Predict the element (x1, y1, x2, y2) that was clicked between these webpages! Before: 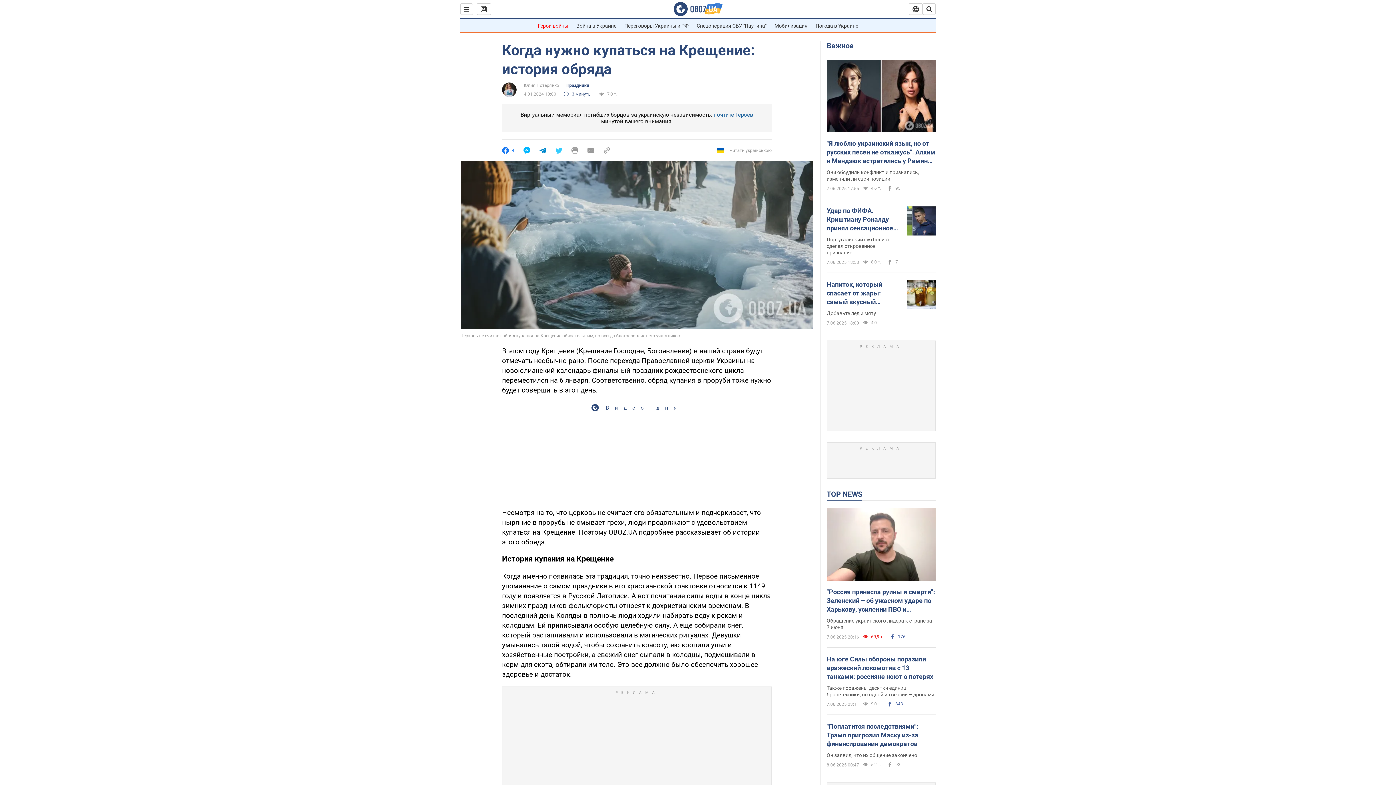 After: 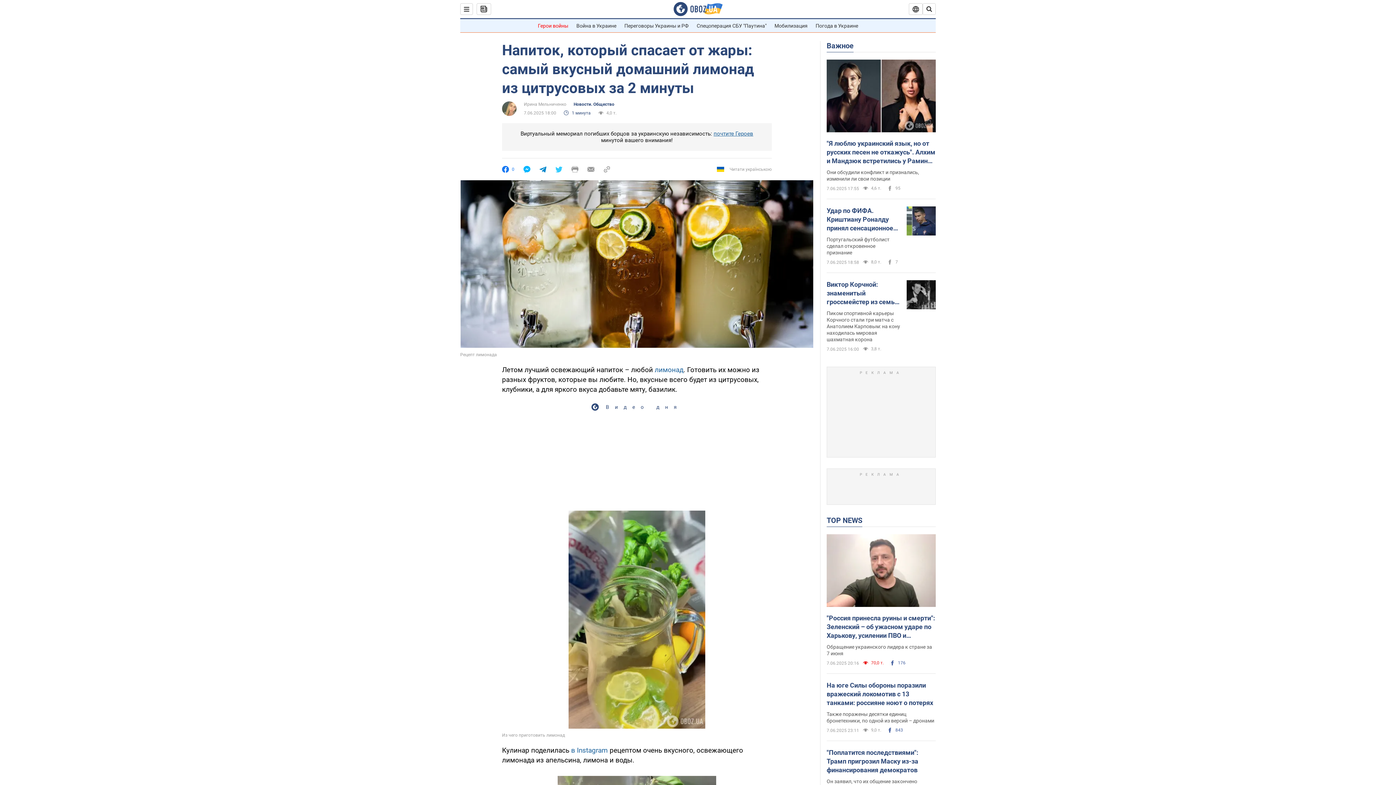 Action: bbox: (906, 280, 936, 310)